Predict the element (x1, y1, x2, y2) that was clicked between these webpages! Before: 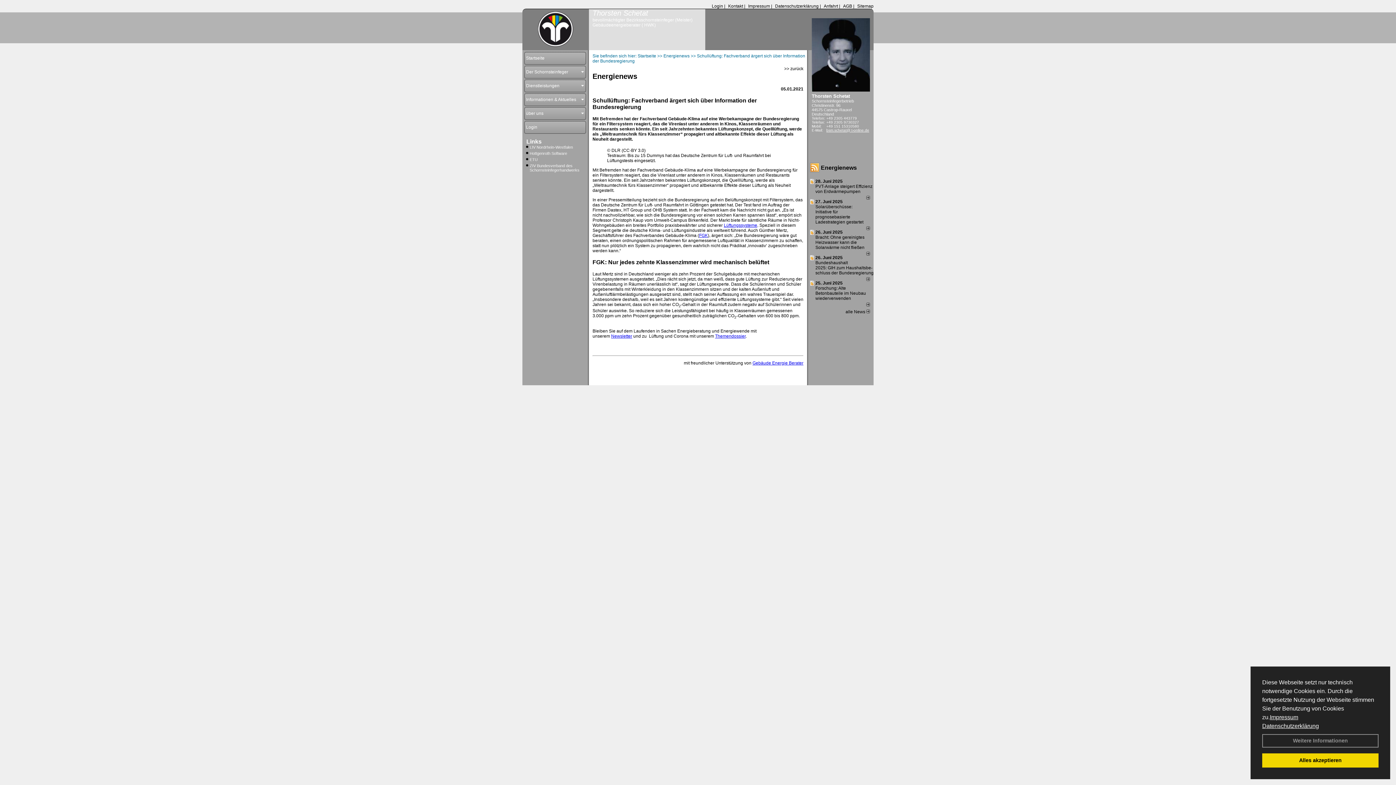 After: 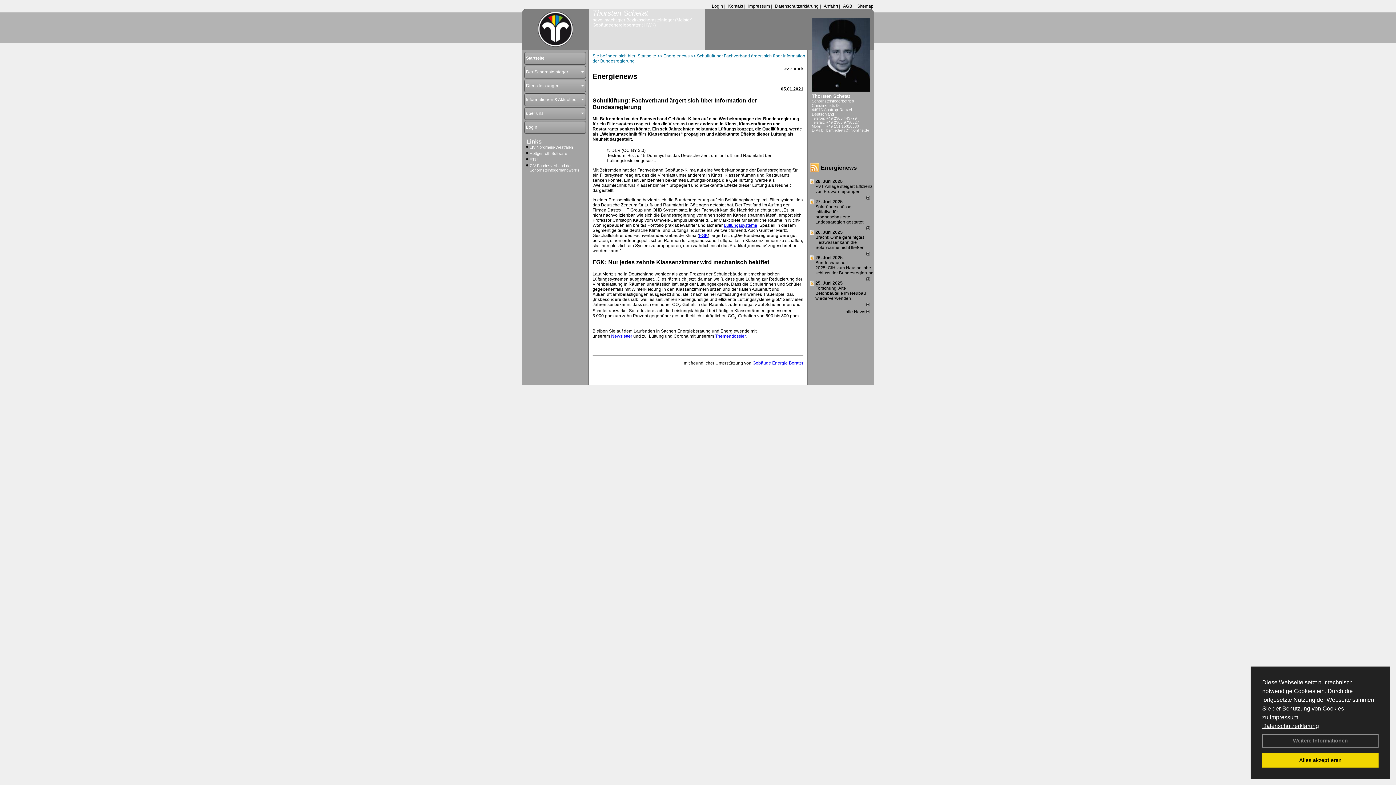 Action: bbox: (815, 280, 842, 285) label: 25. Juni 2025